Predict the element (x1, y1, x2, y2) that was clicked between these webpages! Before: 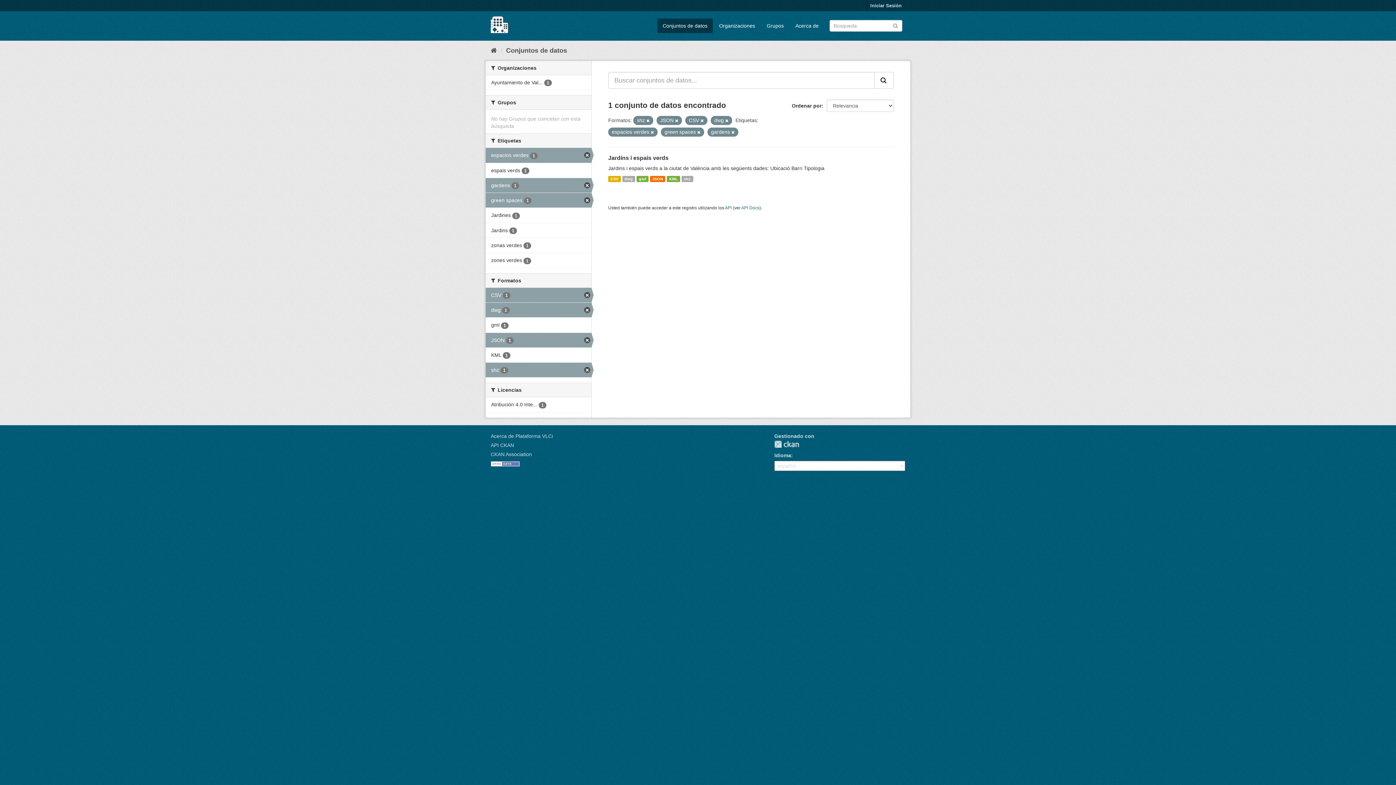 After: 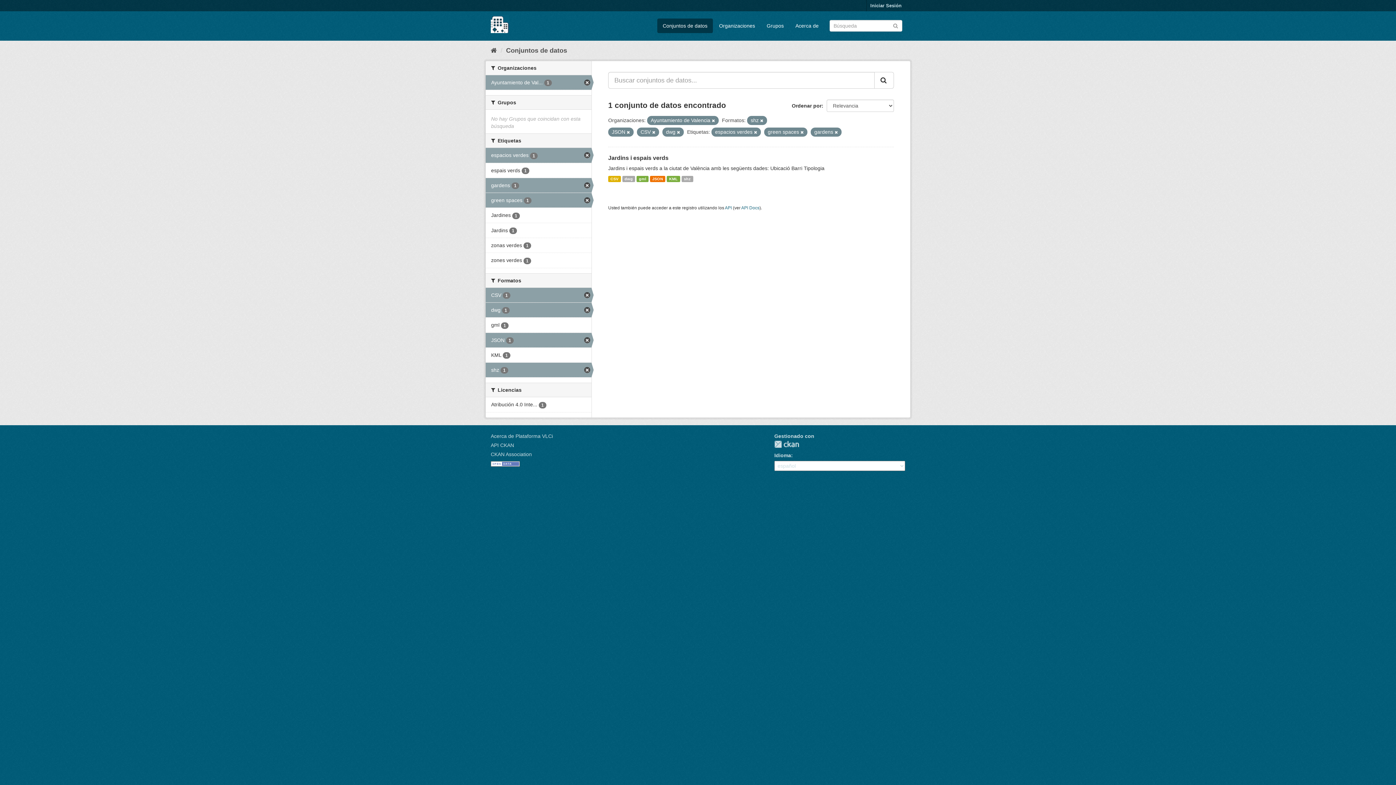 Action: label: Ayuntamiento de Val... 1 bbox: (485, 75, 591, 89)